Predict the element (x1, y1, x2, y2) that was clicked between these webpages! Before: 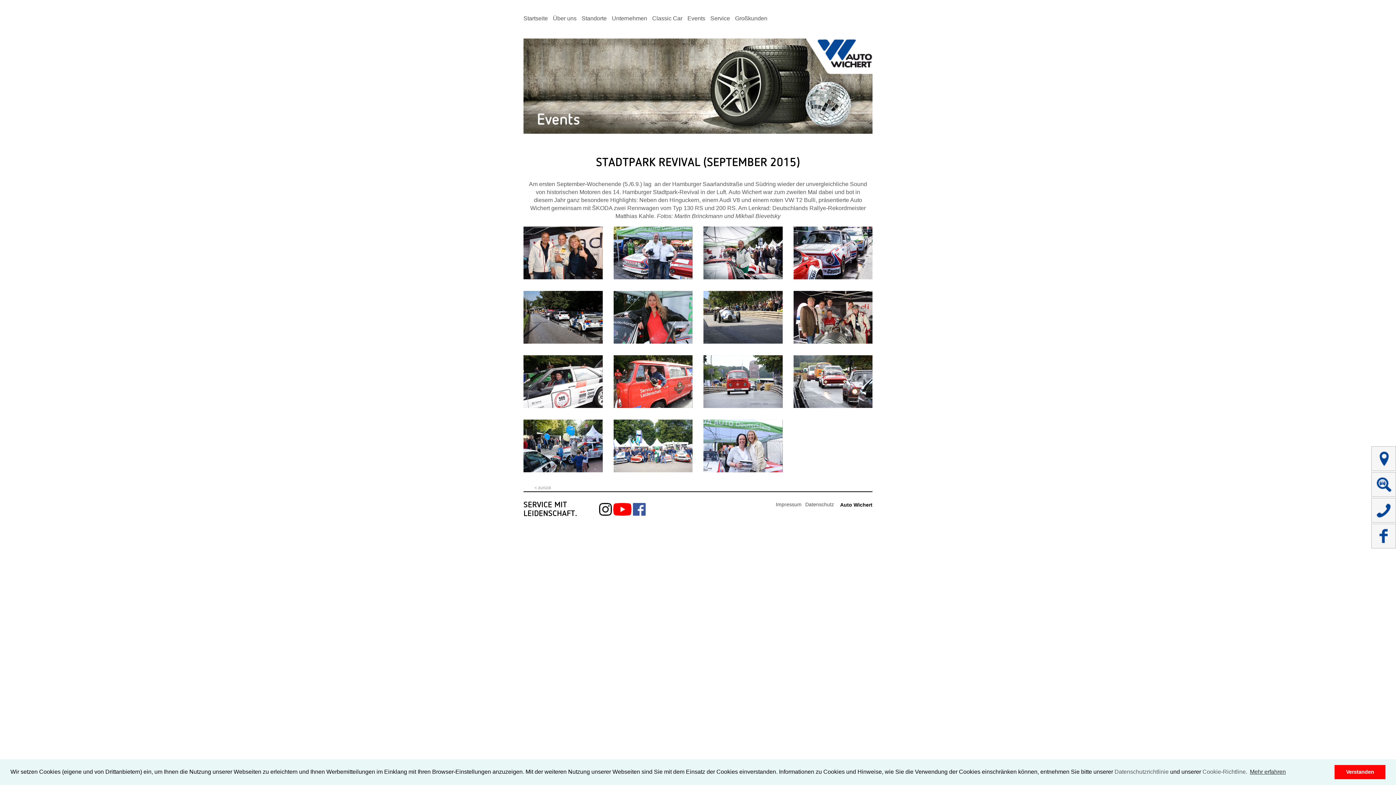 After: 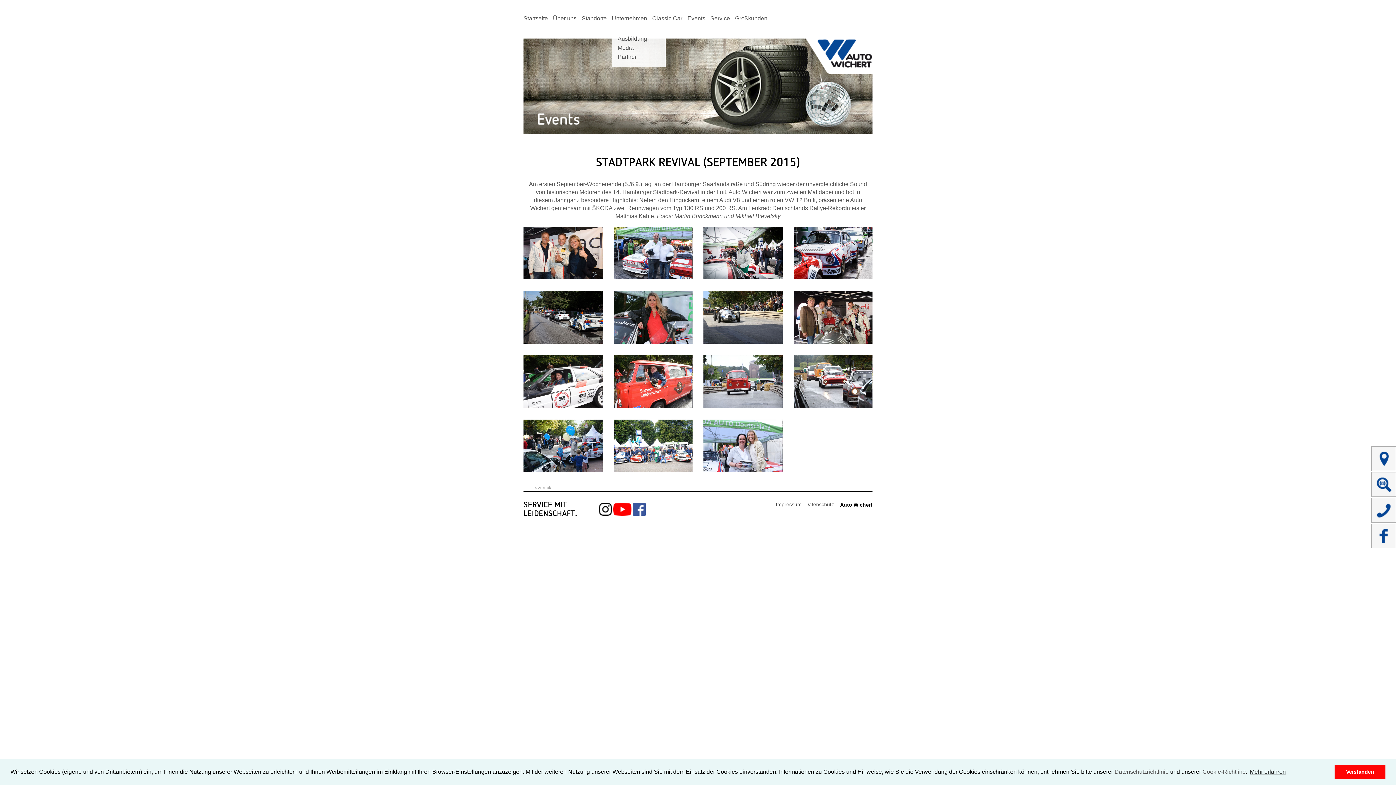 Action: bbox: (612, 15, 647, 21) label: Unternehmen